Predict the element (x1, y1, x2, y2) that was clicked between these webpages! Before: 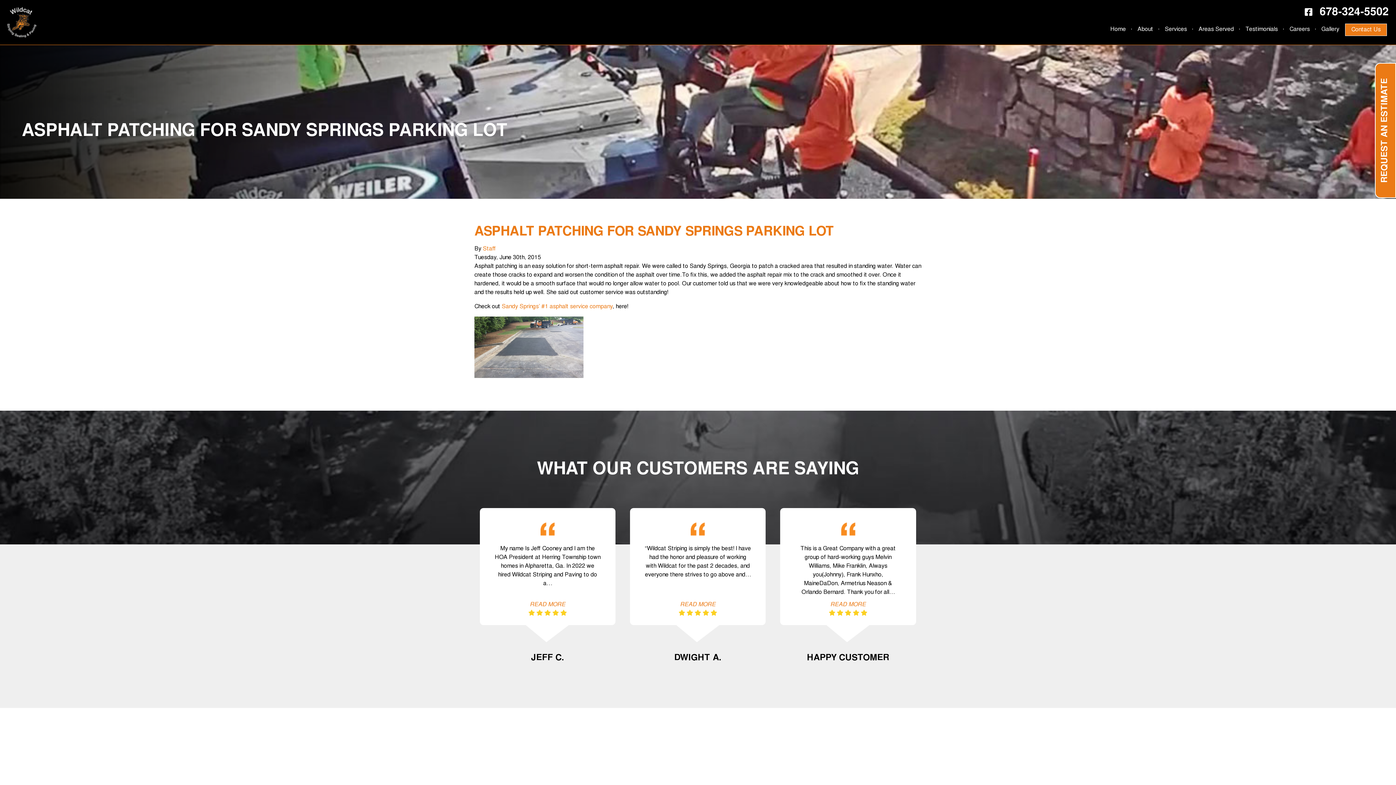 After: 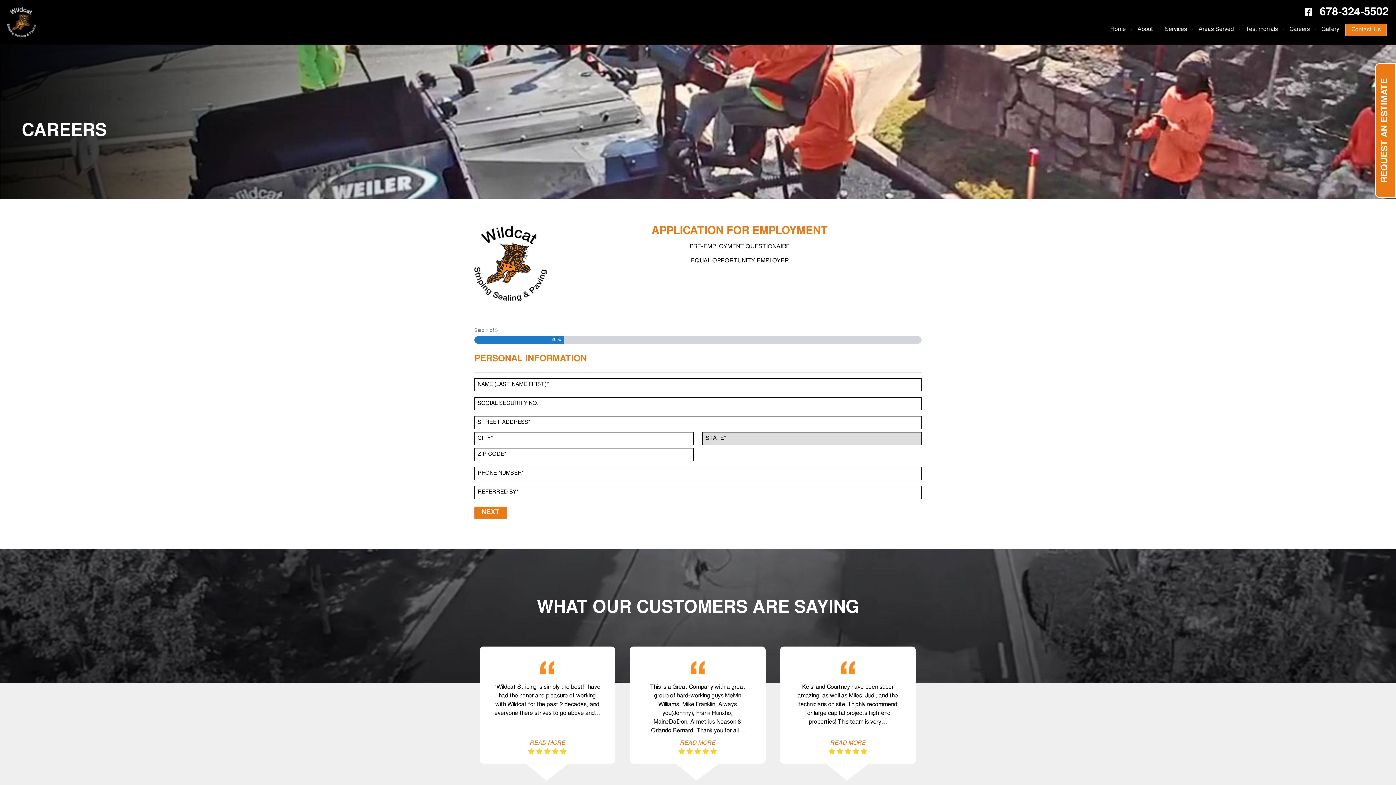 Action: bbox: (1284, 23, 1316, 35) label: Careers